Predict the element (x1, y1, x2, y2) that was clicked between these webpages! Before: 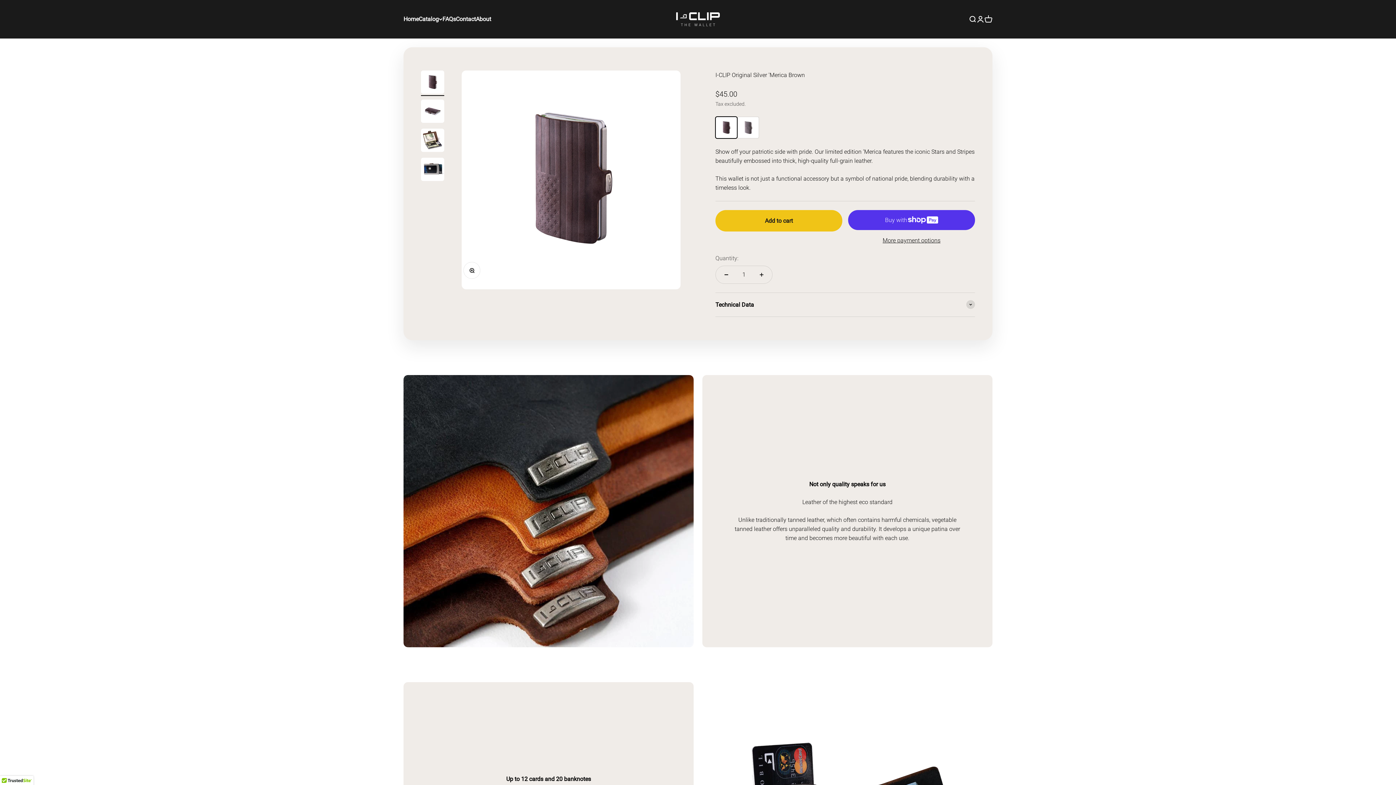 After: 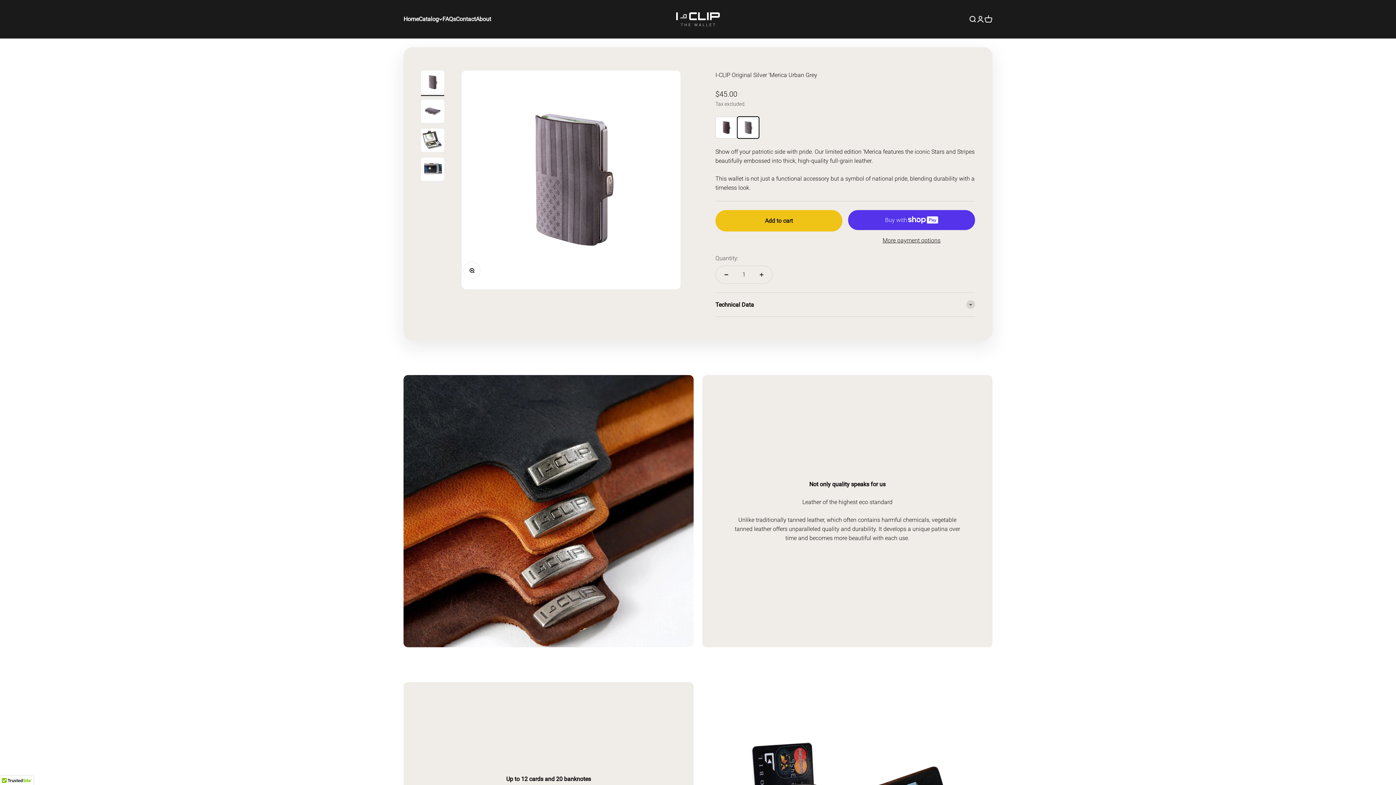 Action: bbox: (737, 116, 759, 138) label: ProductListDrop